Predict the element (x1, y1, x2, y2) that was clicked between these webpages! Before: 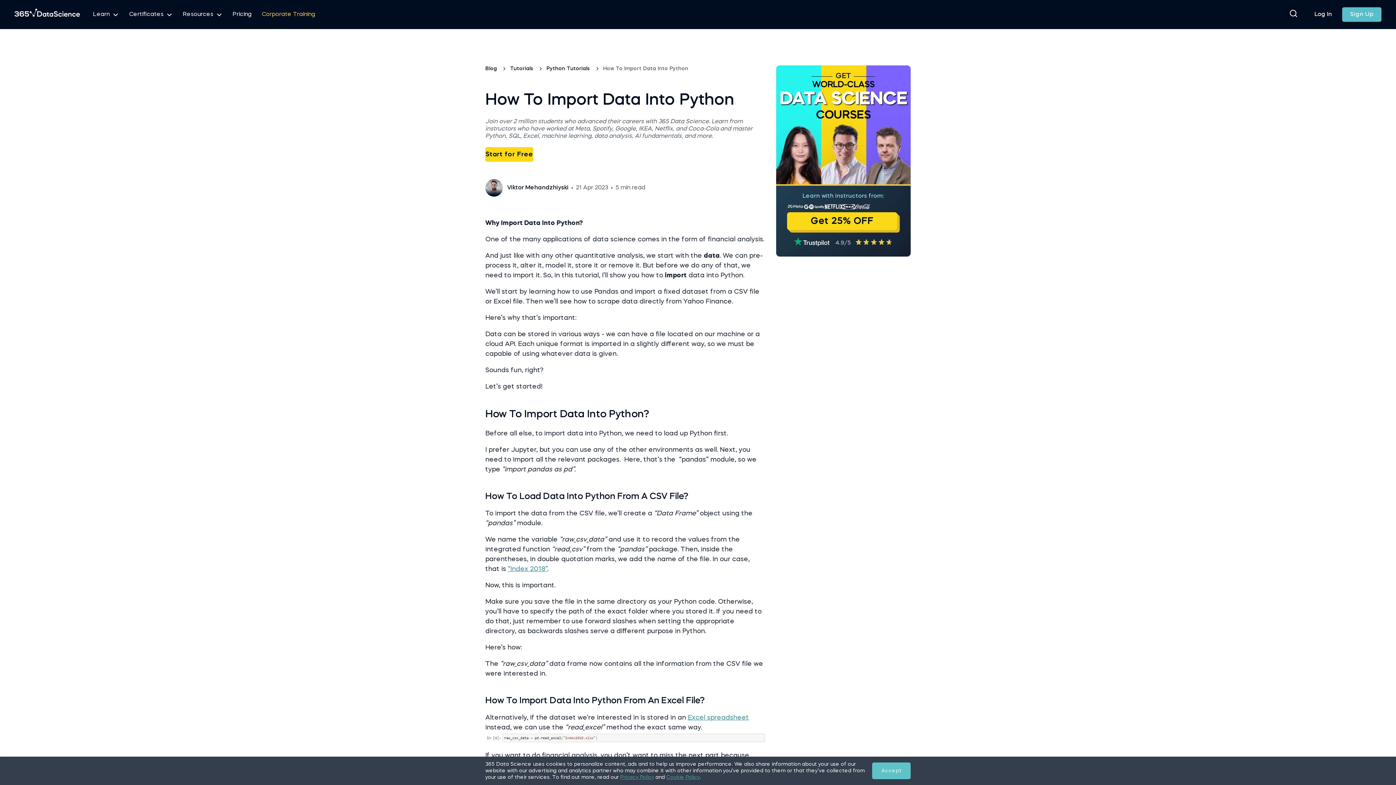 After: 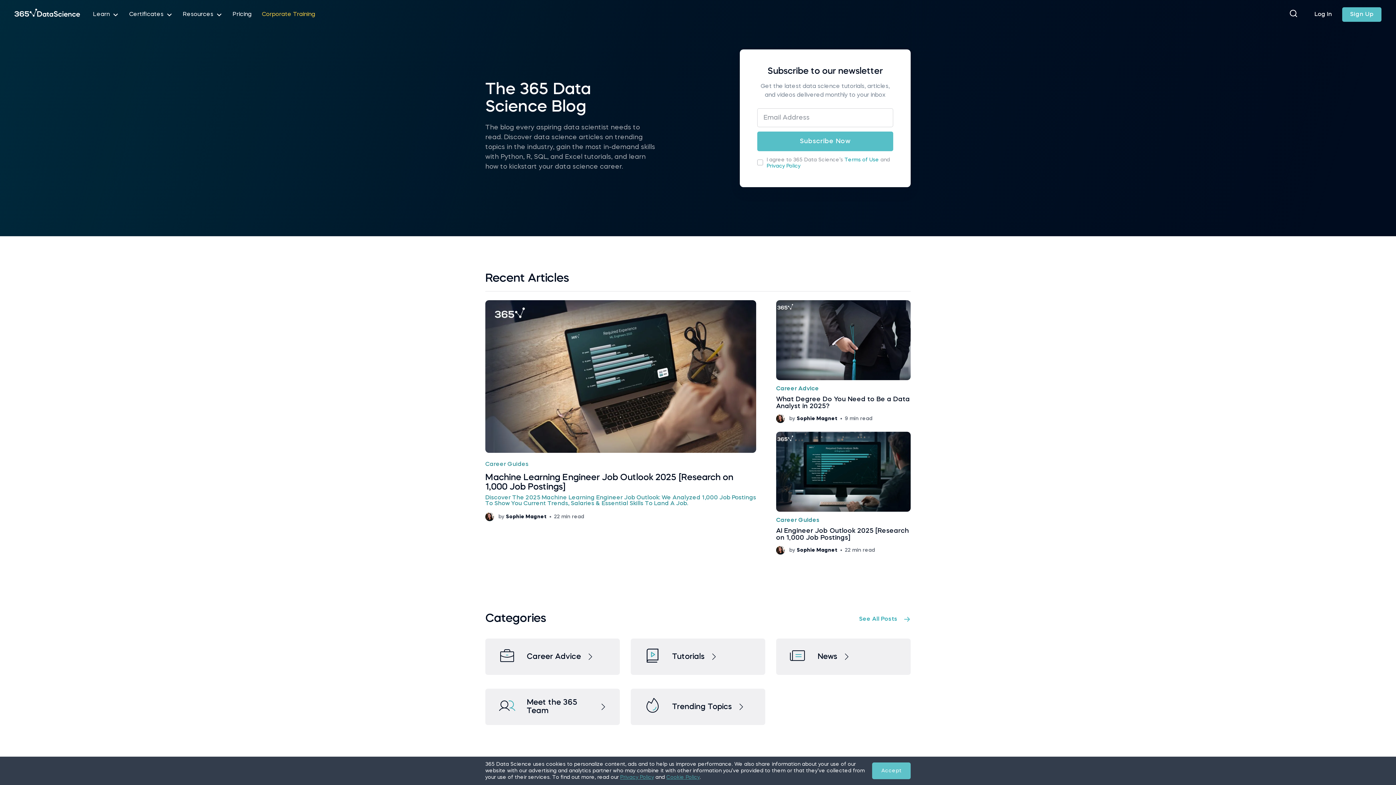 Action: bbox: (485, 66, 498, 71) label: Blog 